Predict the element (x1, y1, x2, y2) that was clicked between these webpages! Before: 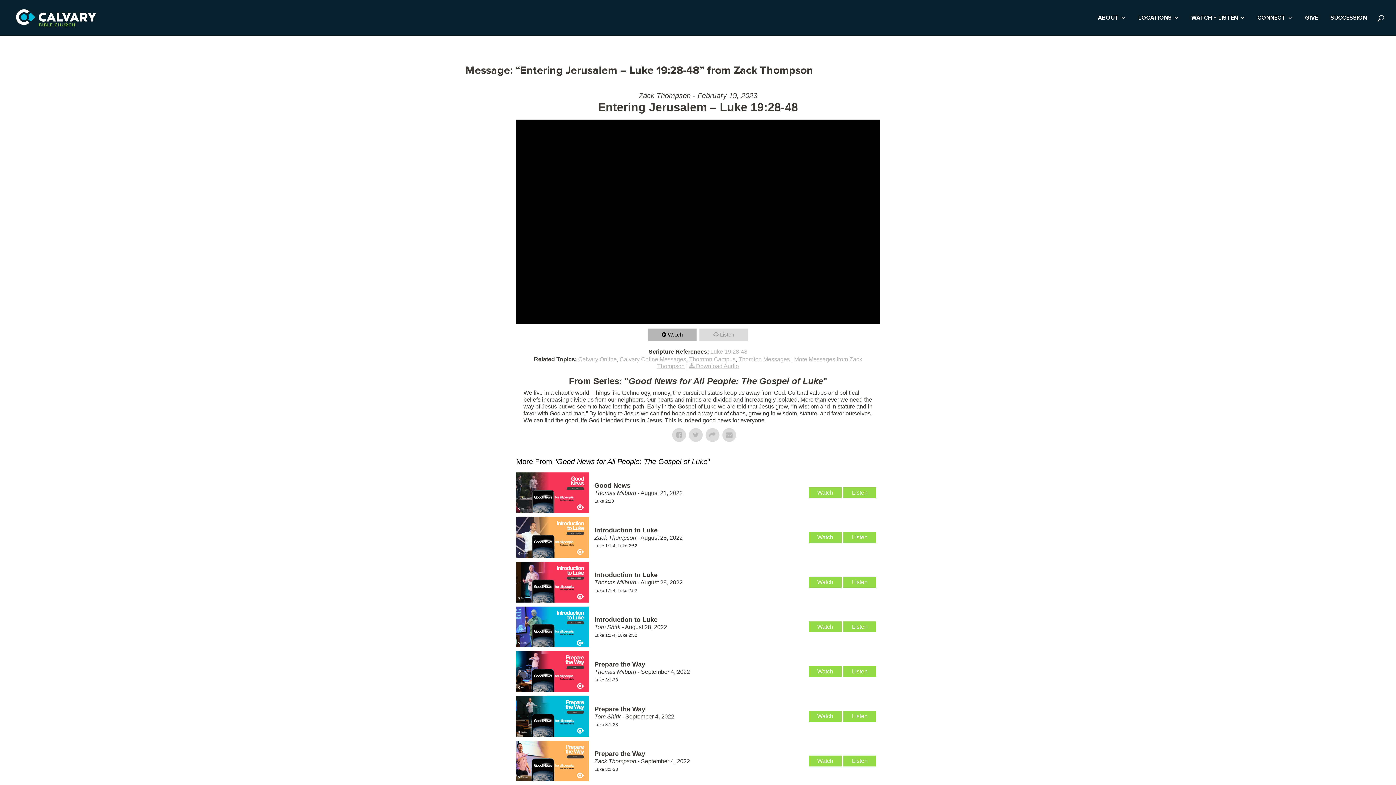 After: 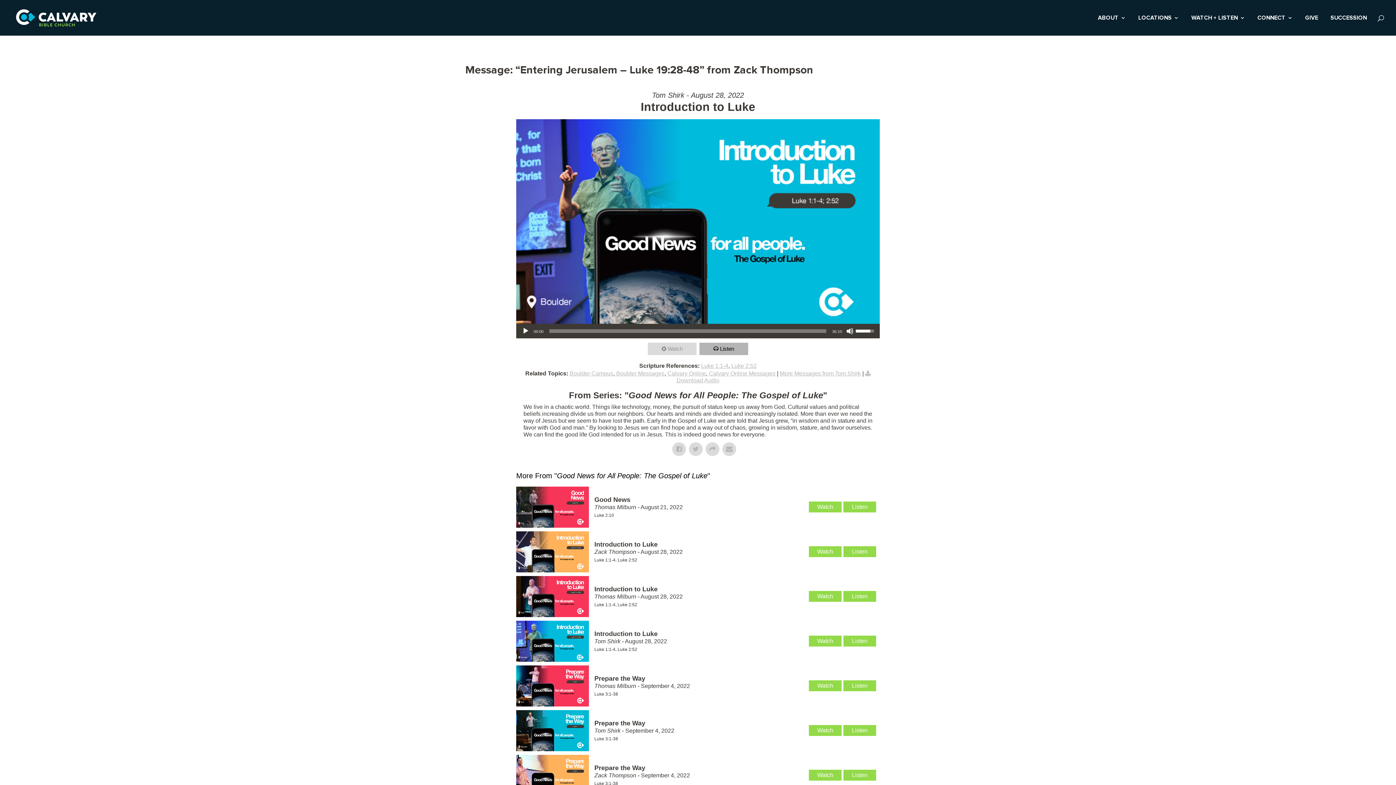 Action: bbox: (843, 621, 876, 632) label: Listen